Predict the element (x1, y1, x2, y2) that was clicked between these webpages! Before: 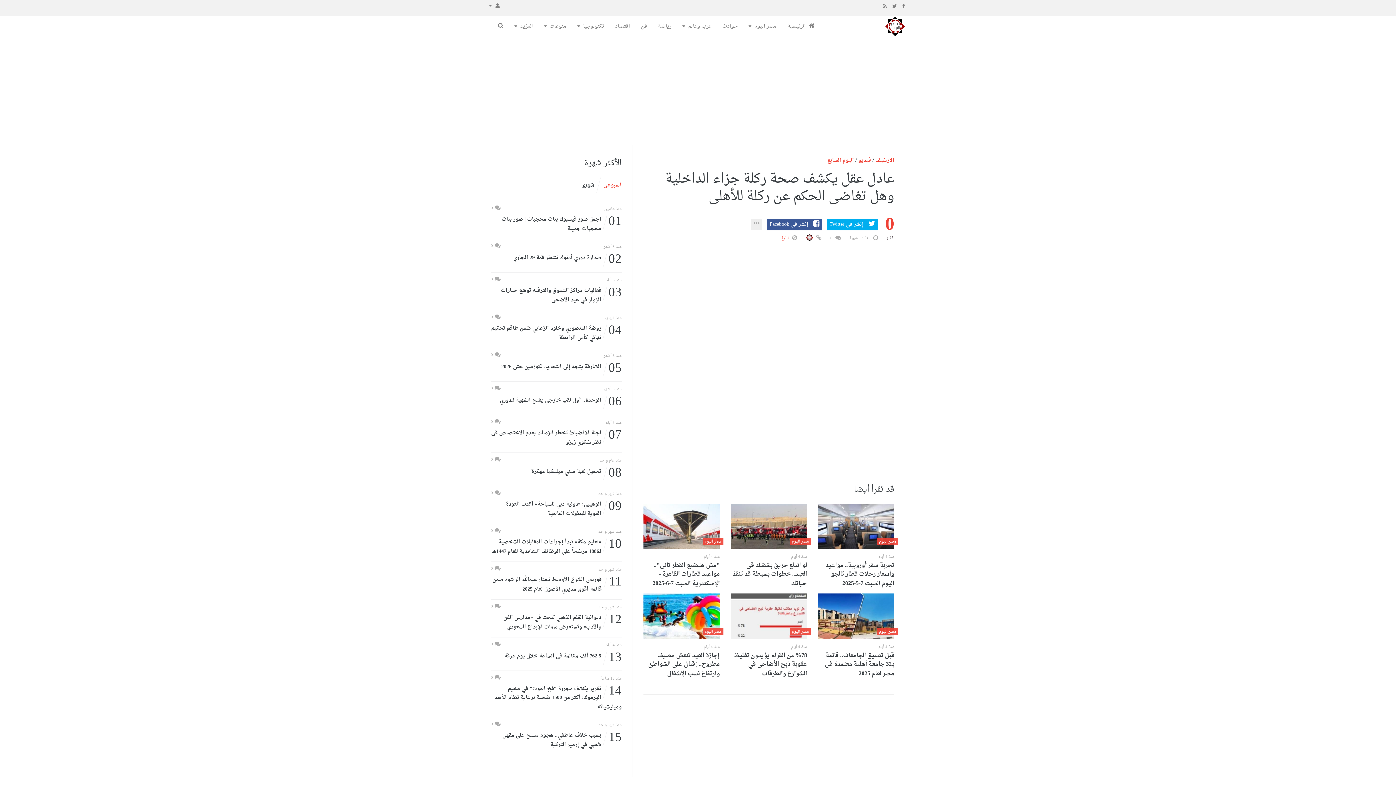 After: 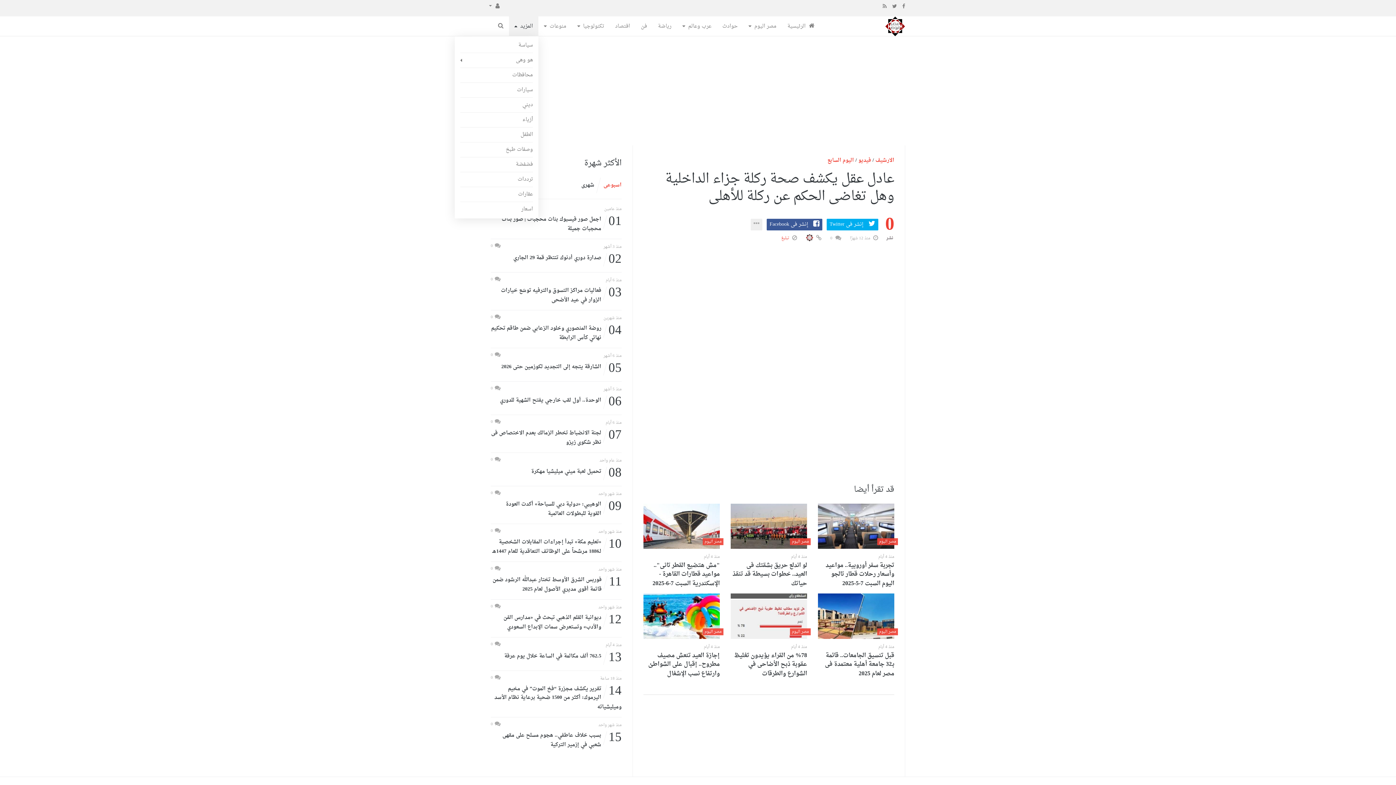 Action: bbox: (514, 16, 533, 36) label: المزيد